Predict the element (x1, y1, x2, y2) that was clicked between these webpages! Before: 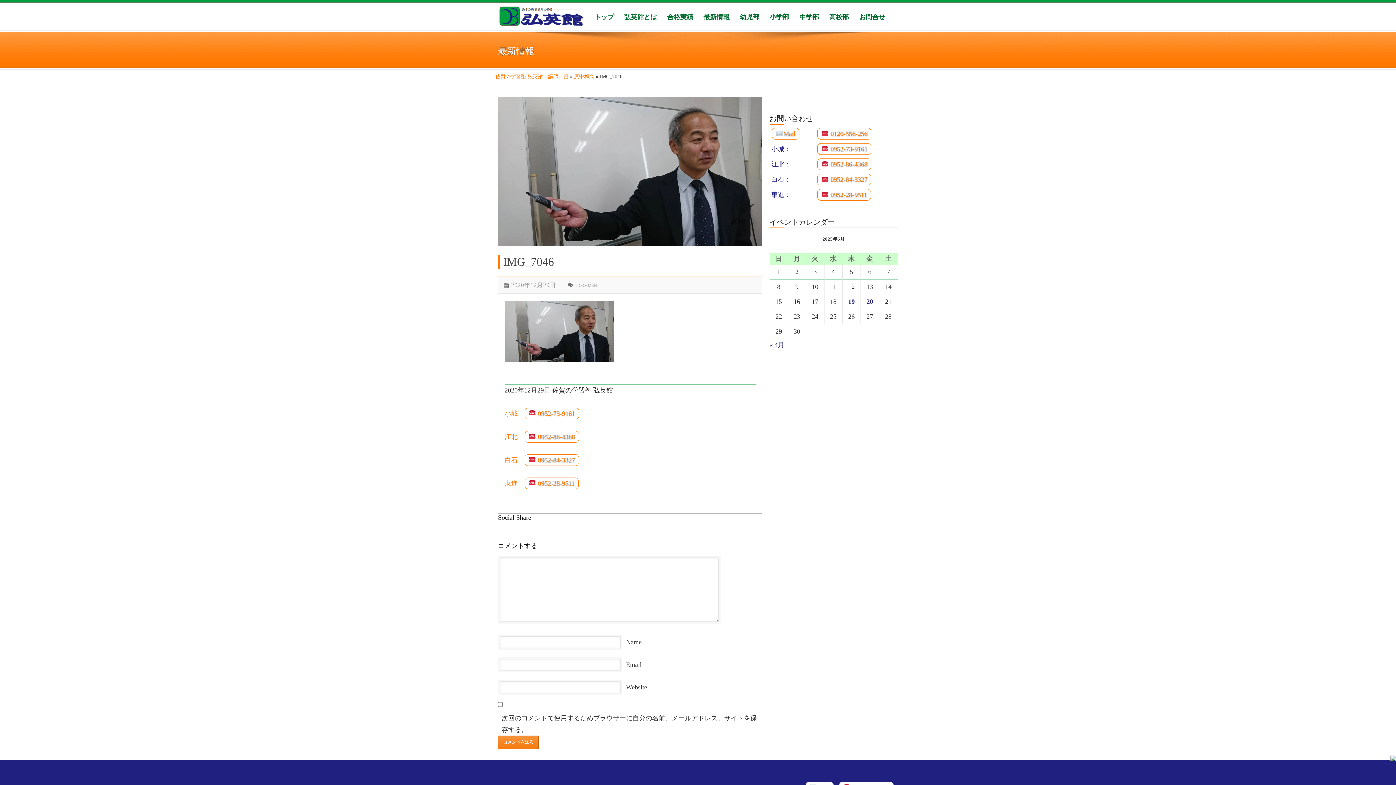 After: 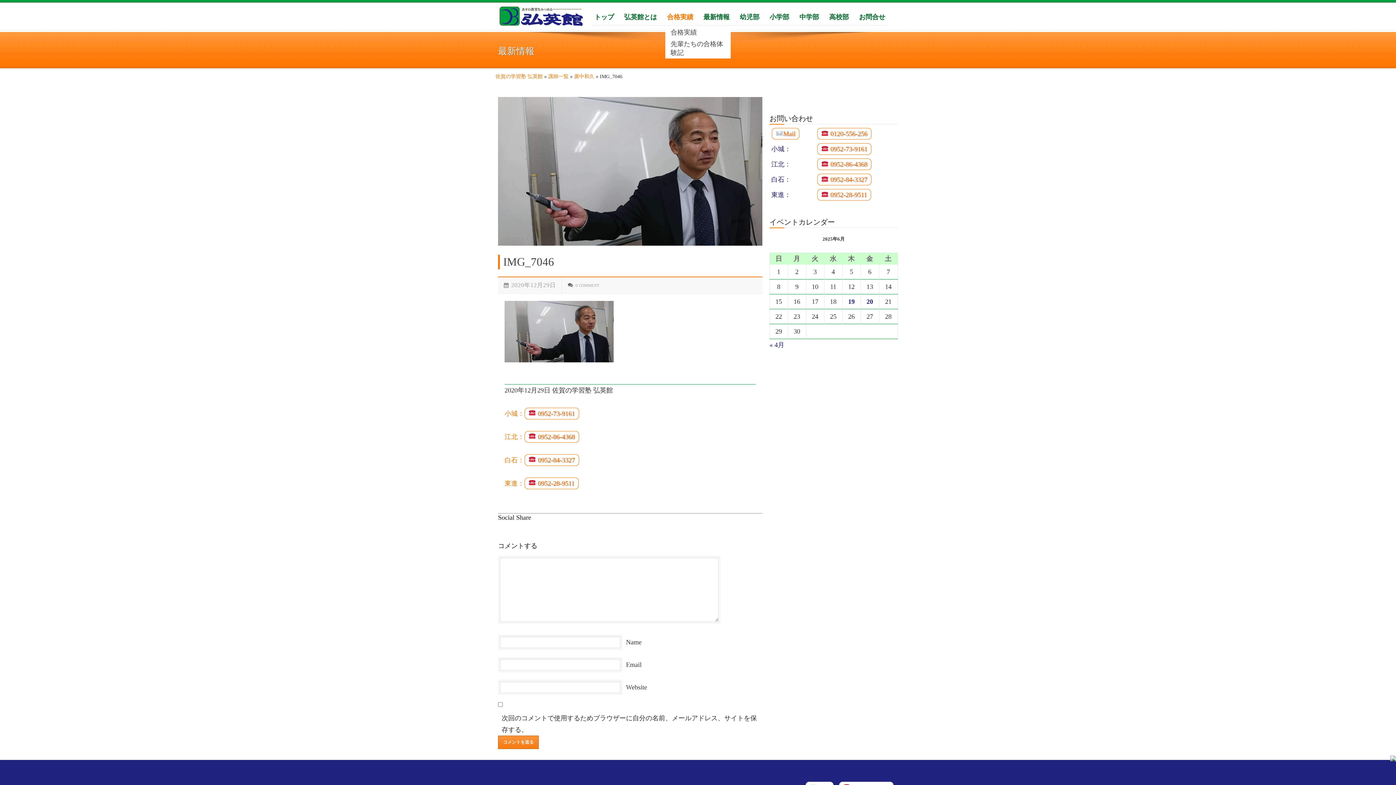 Action: label: 合格実績 bbox: (665, 12, 695, 21)